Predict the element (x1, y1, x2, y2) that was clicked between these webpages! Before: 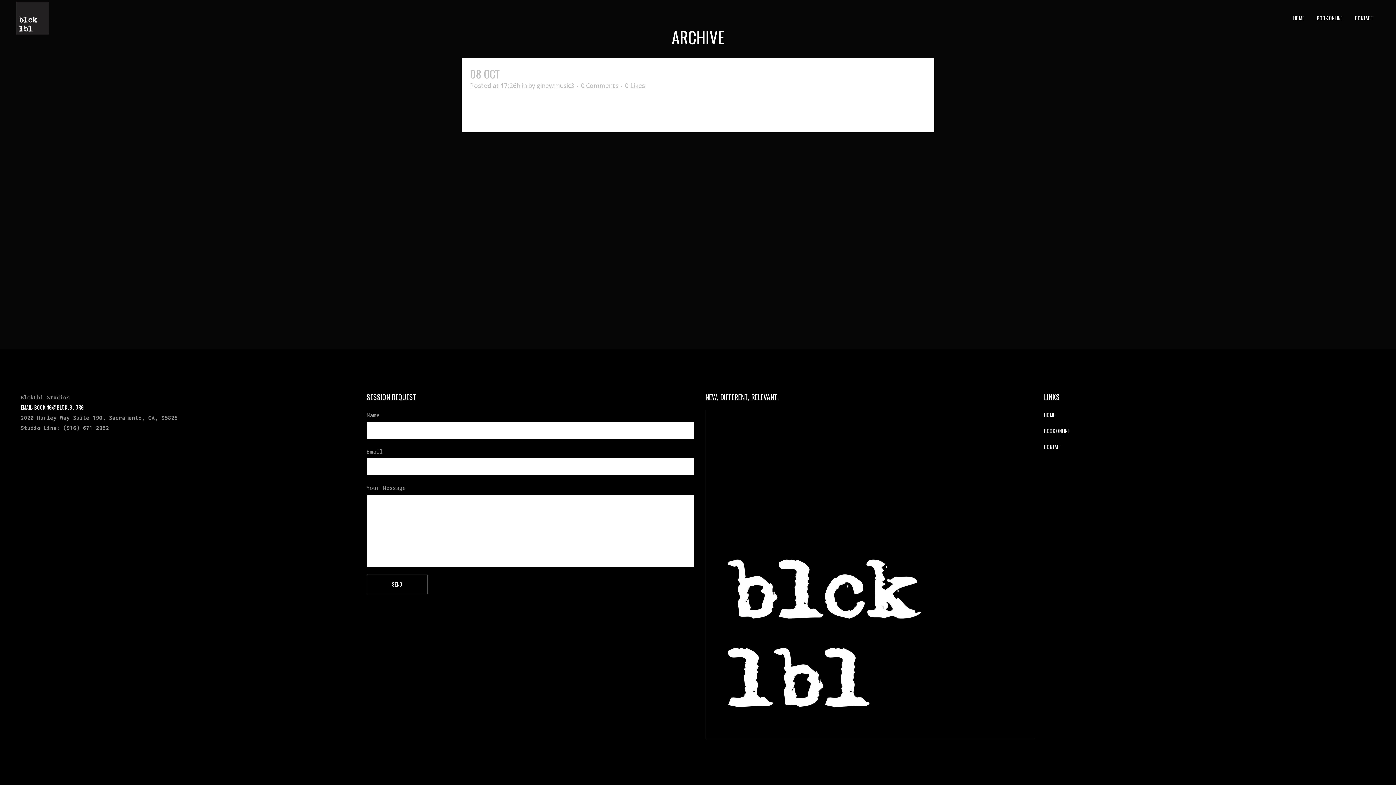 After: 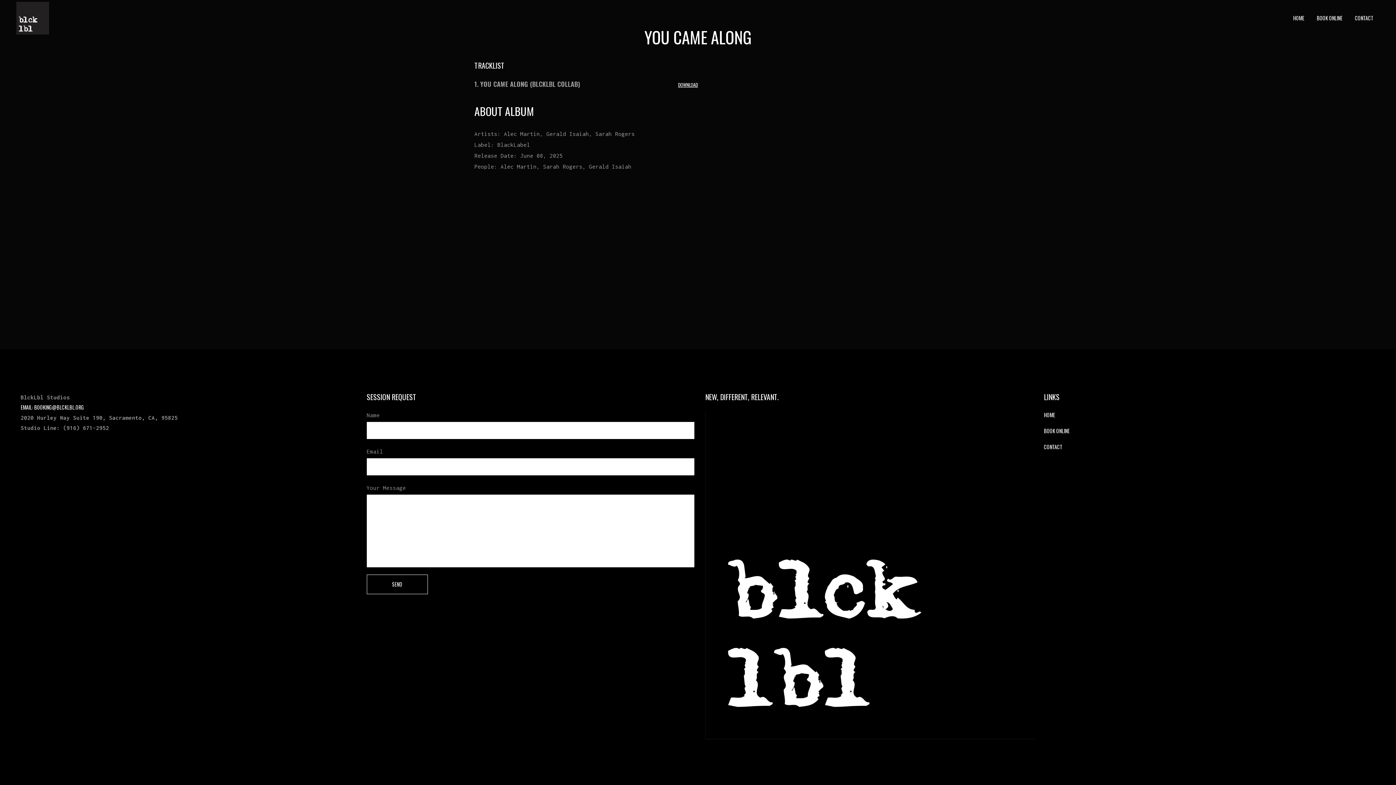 Action: label: YOU CAME ALONG bbox: (502, 65, 574, 81)